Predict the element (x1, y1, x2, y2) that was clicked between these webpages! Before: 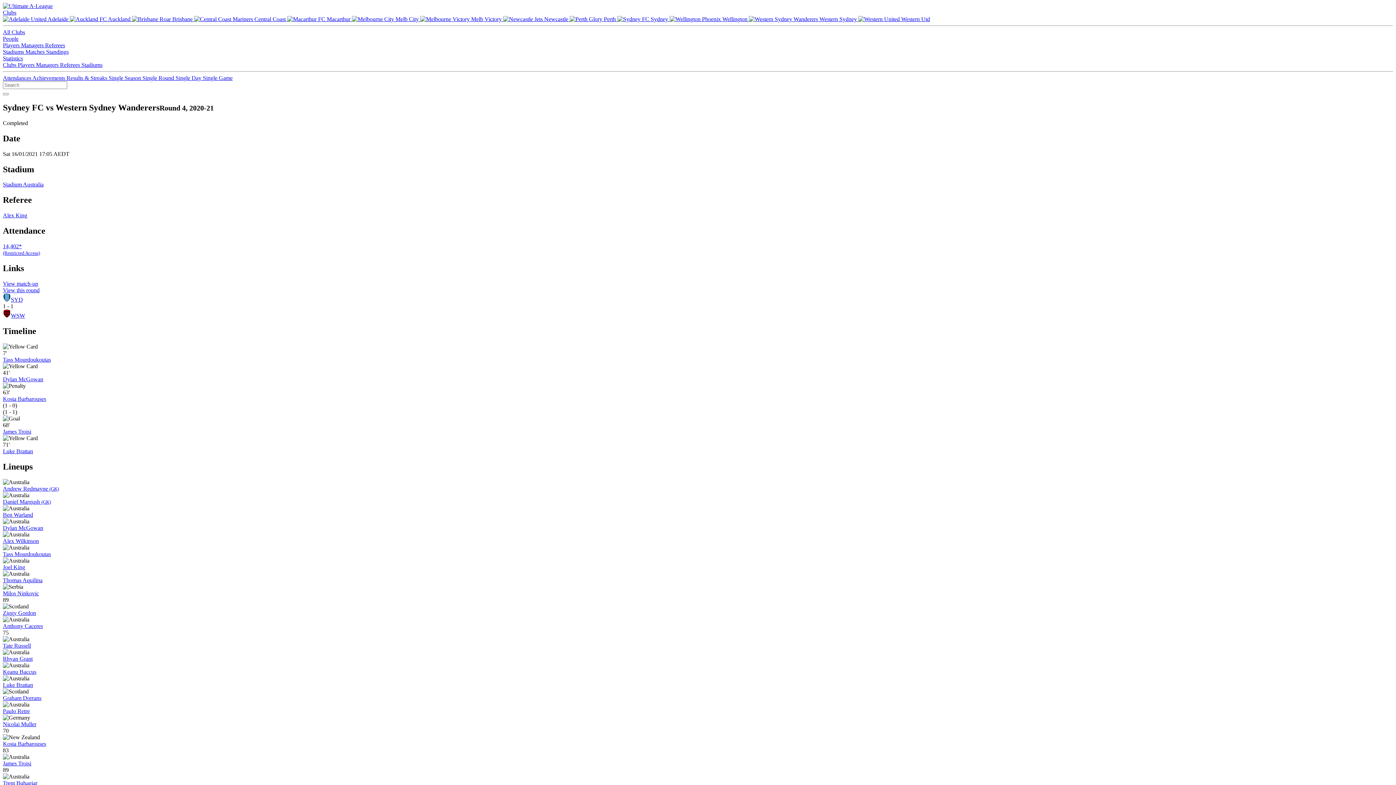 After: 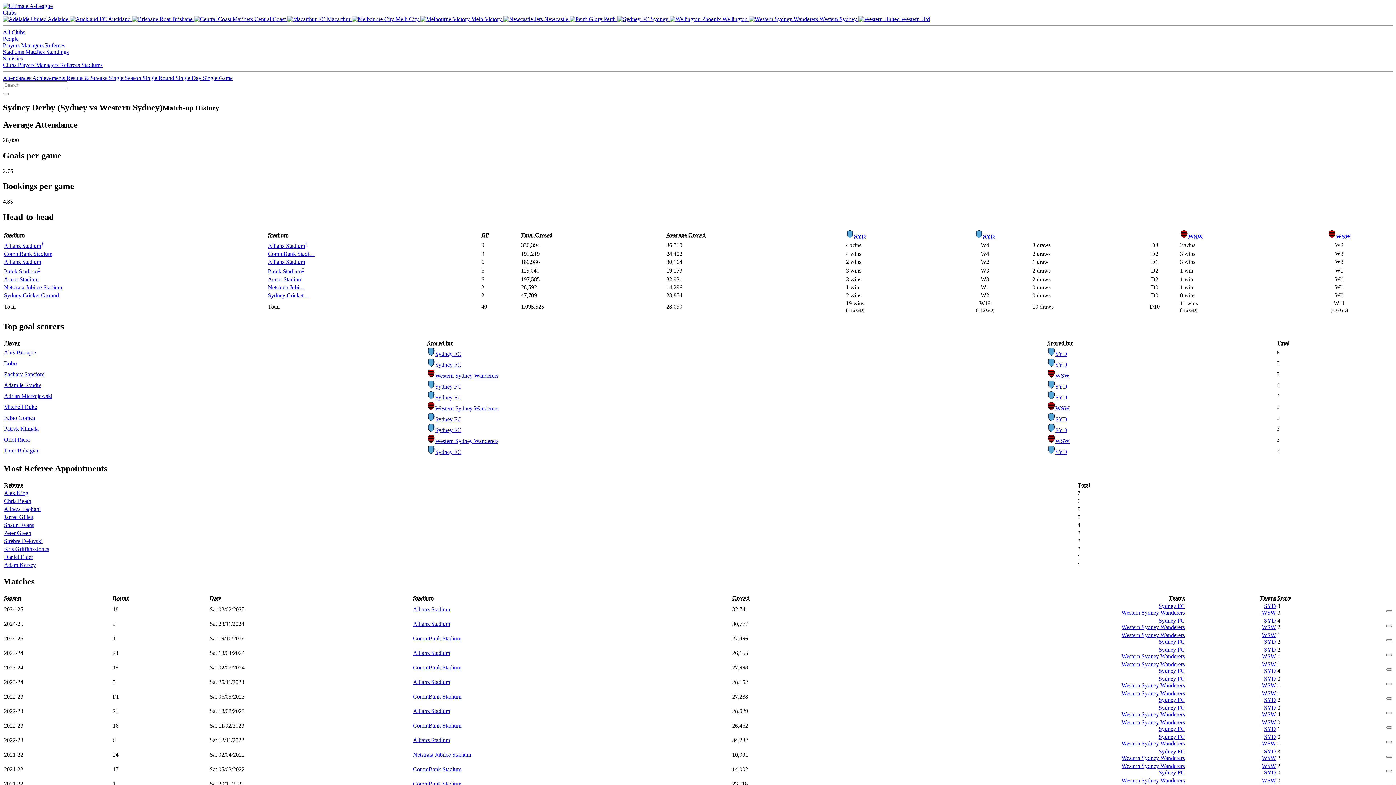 Action: bbox: (2, 280, 38, 286) label: View match-up